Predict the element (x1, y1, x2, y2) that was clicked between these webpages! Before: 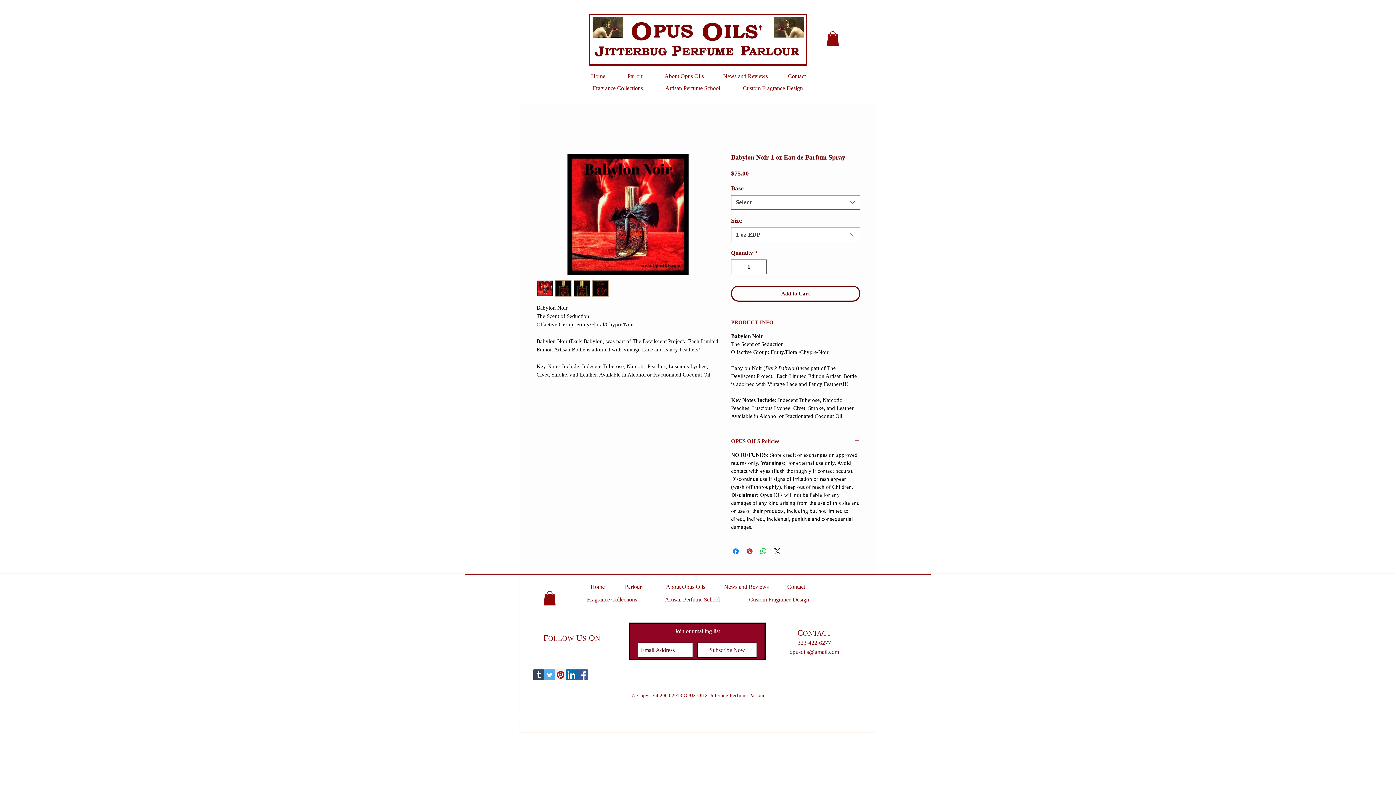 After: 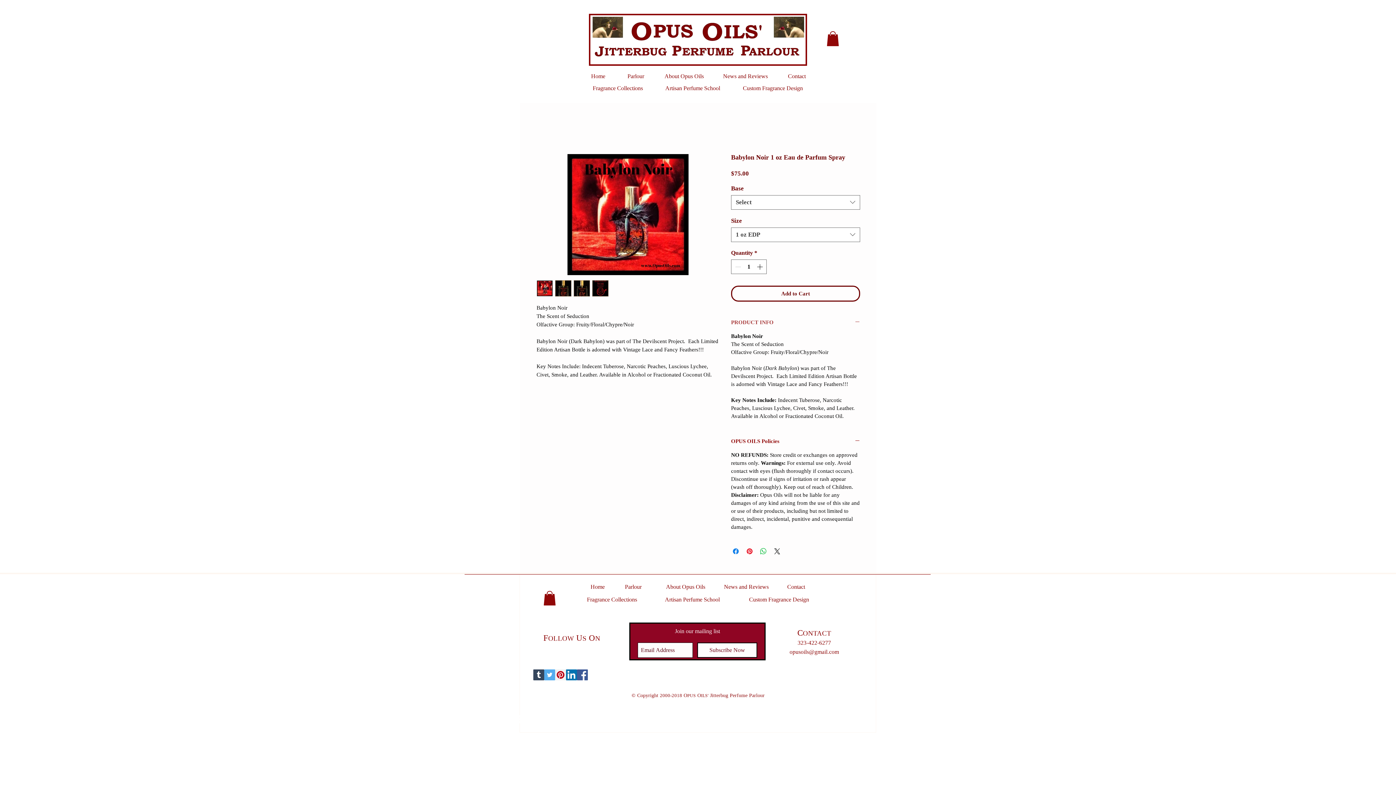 Action: label: PRODUCT INFO bbox: (731, 319, 860, 326)